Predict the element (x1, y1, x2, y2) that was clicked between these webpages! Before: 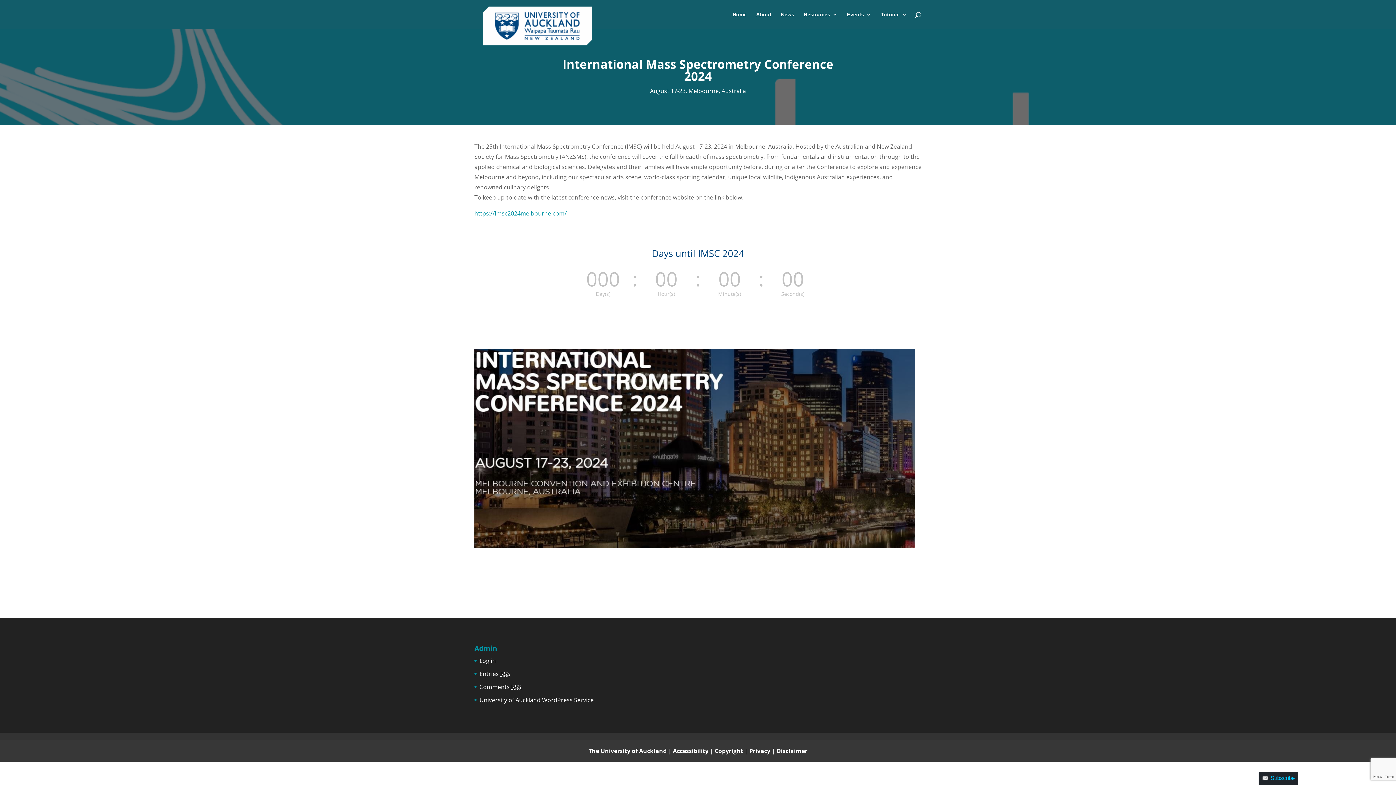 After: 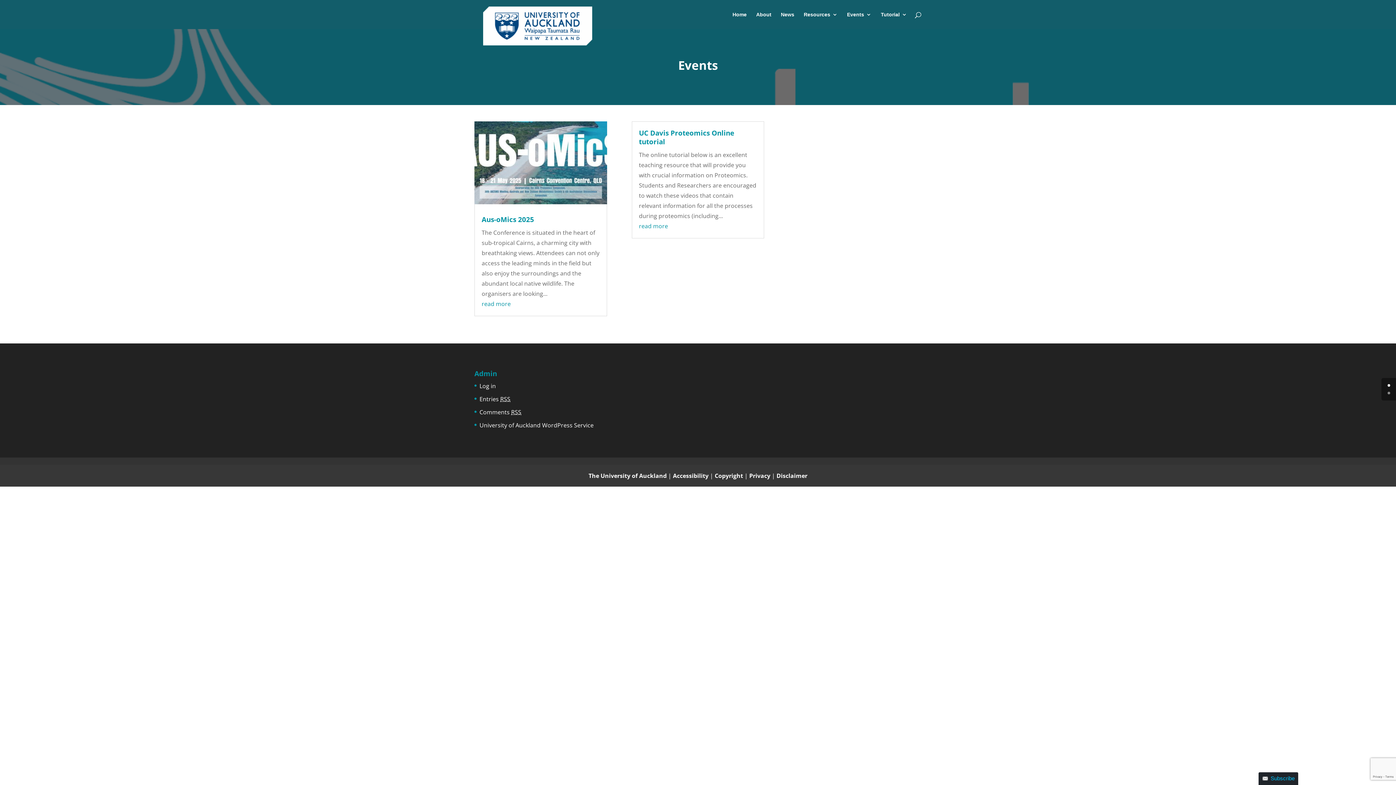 Action: bbox: (847, 12, 871, 29) label: Events